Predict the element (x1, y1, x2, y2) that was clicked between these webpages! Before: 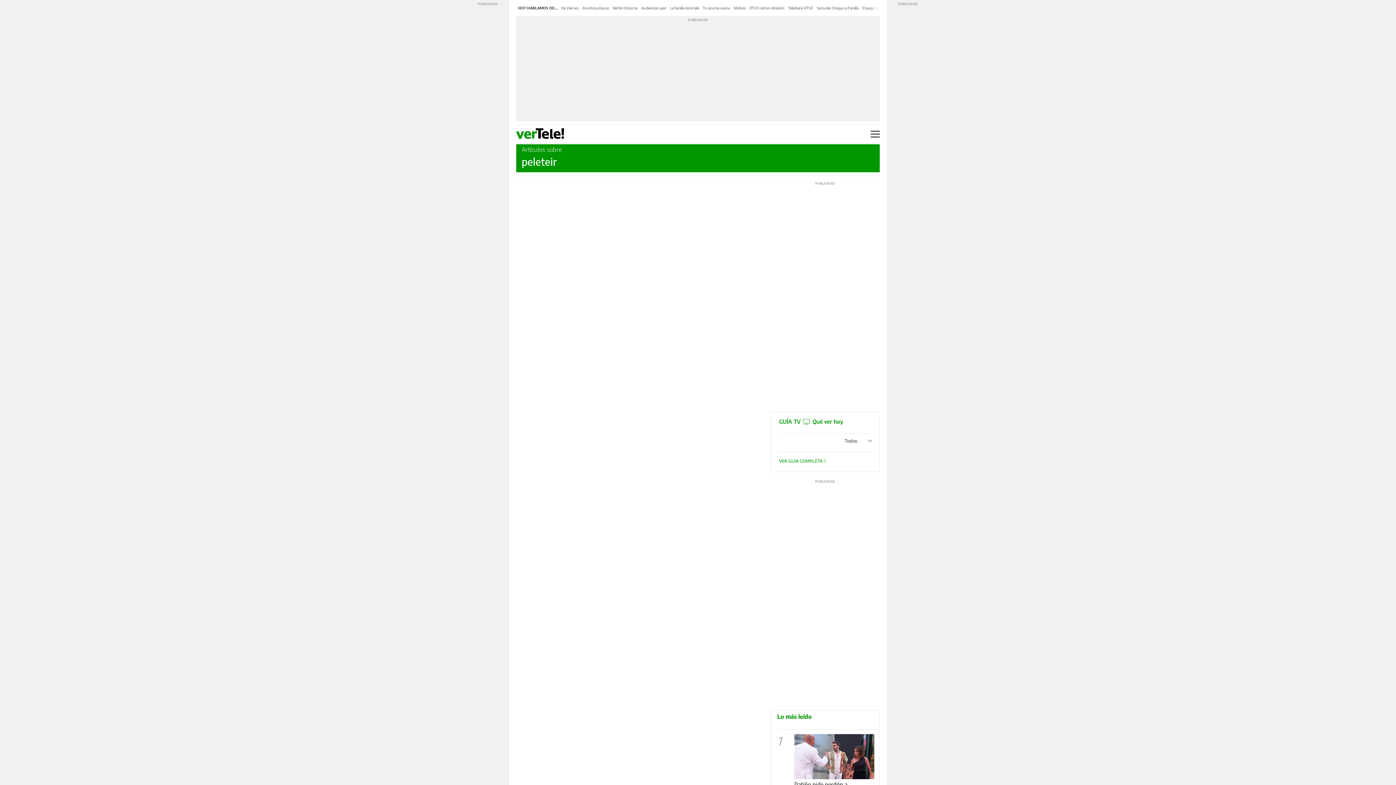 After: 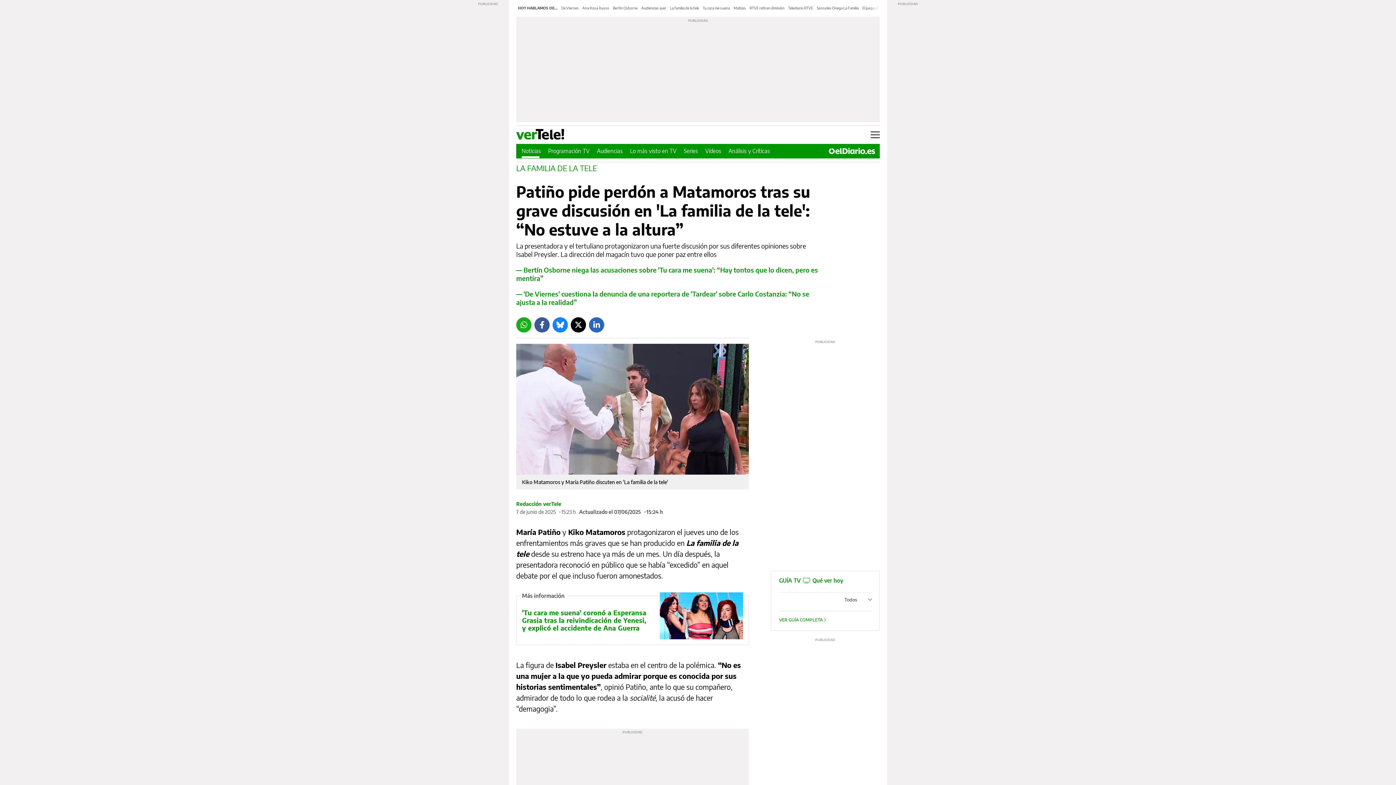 Action: bbox: (794, 734, 874, 779)